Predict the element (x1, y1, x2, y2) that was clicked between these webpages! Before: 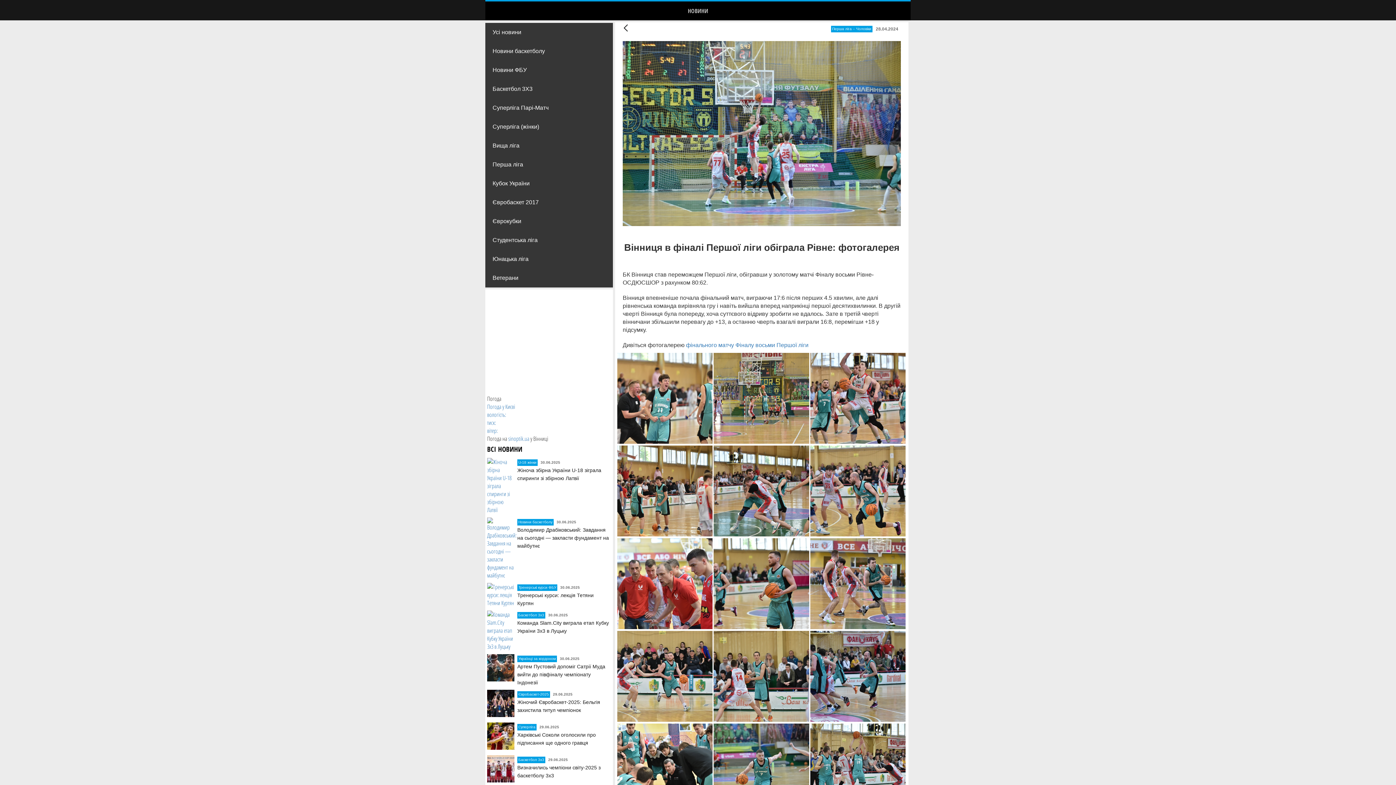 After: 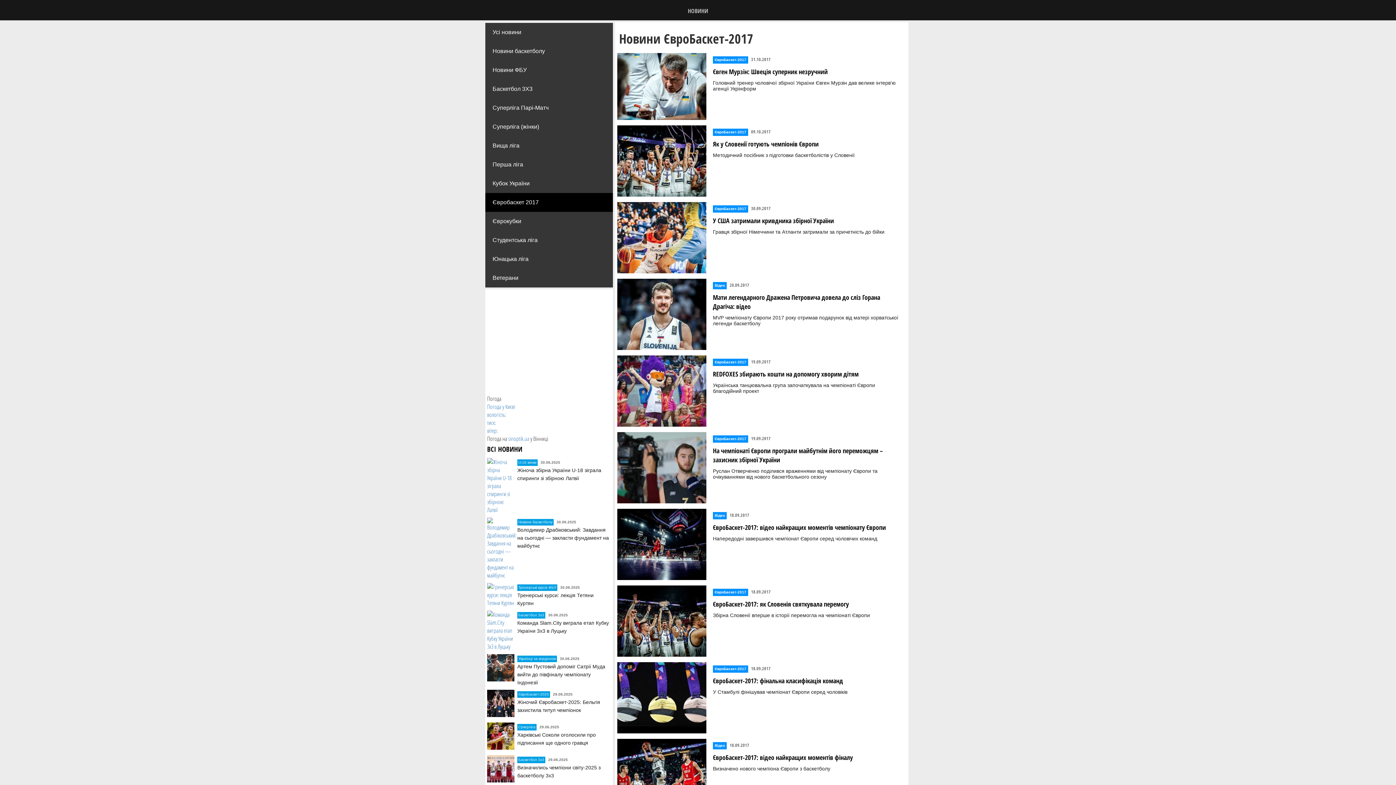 Action: bbox: (485, 193, 613, 212) label: Євробаскет 2017